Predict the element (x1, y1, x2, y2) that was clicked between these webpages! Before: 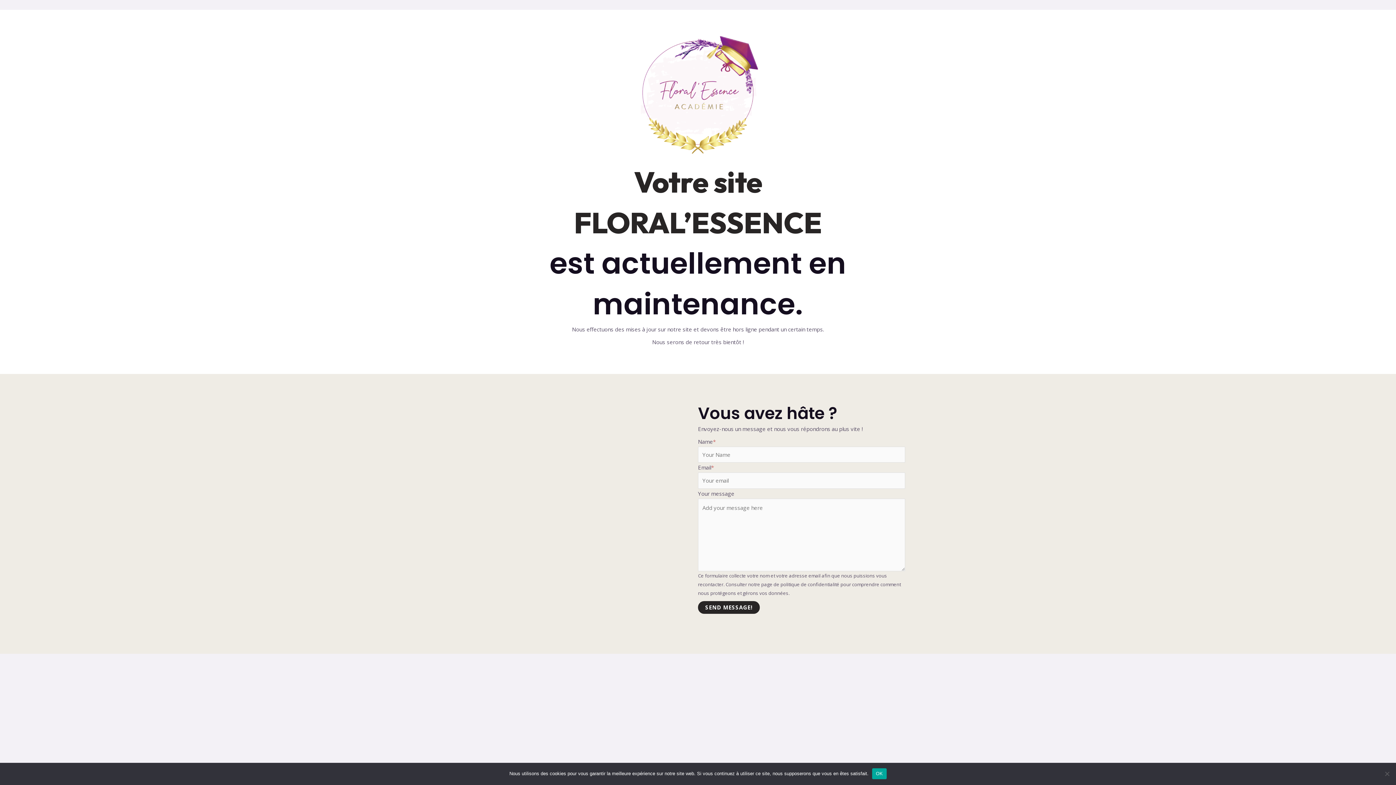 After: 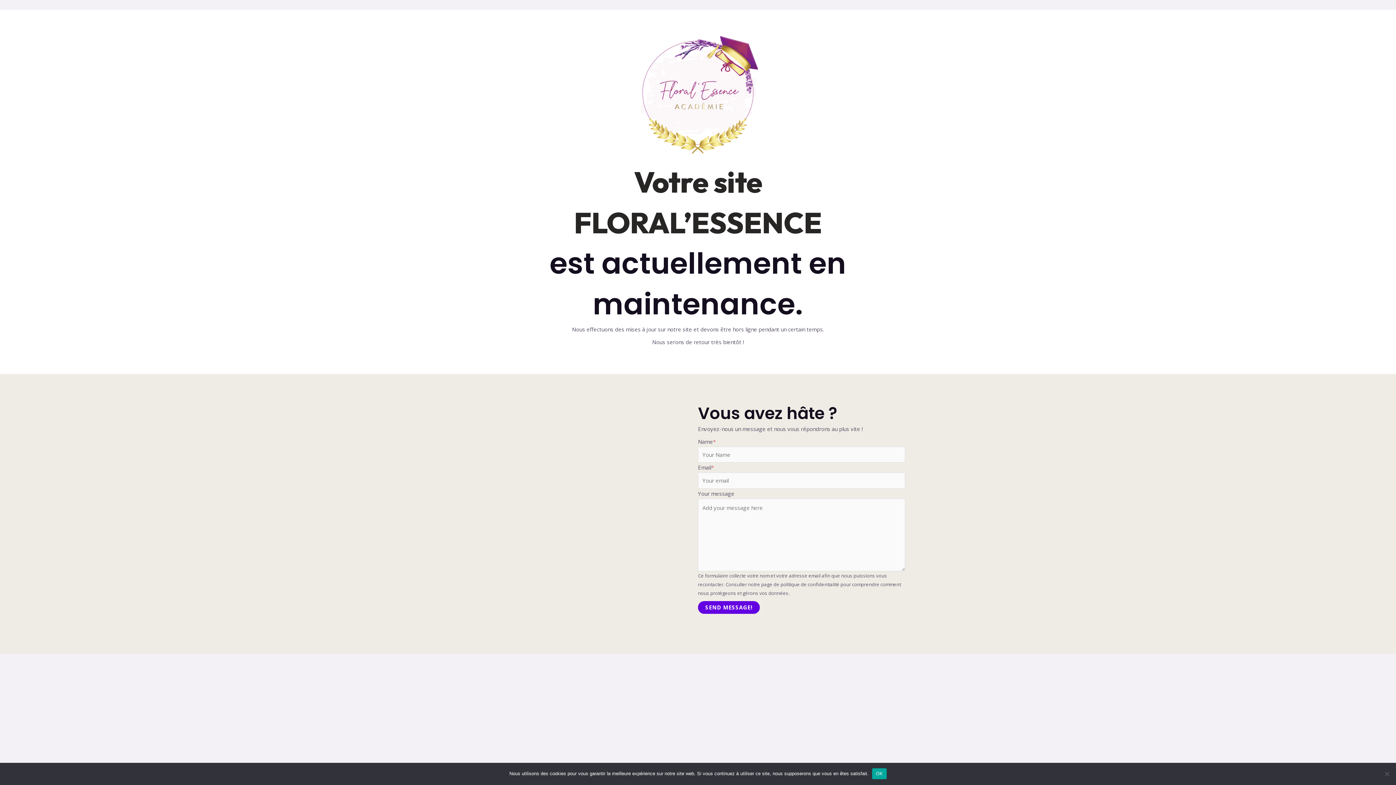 Action: bbox: (698, 601, 760, 614) label: SEND MESSAGE!